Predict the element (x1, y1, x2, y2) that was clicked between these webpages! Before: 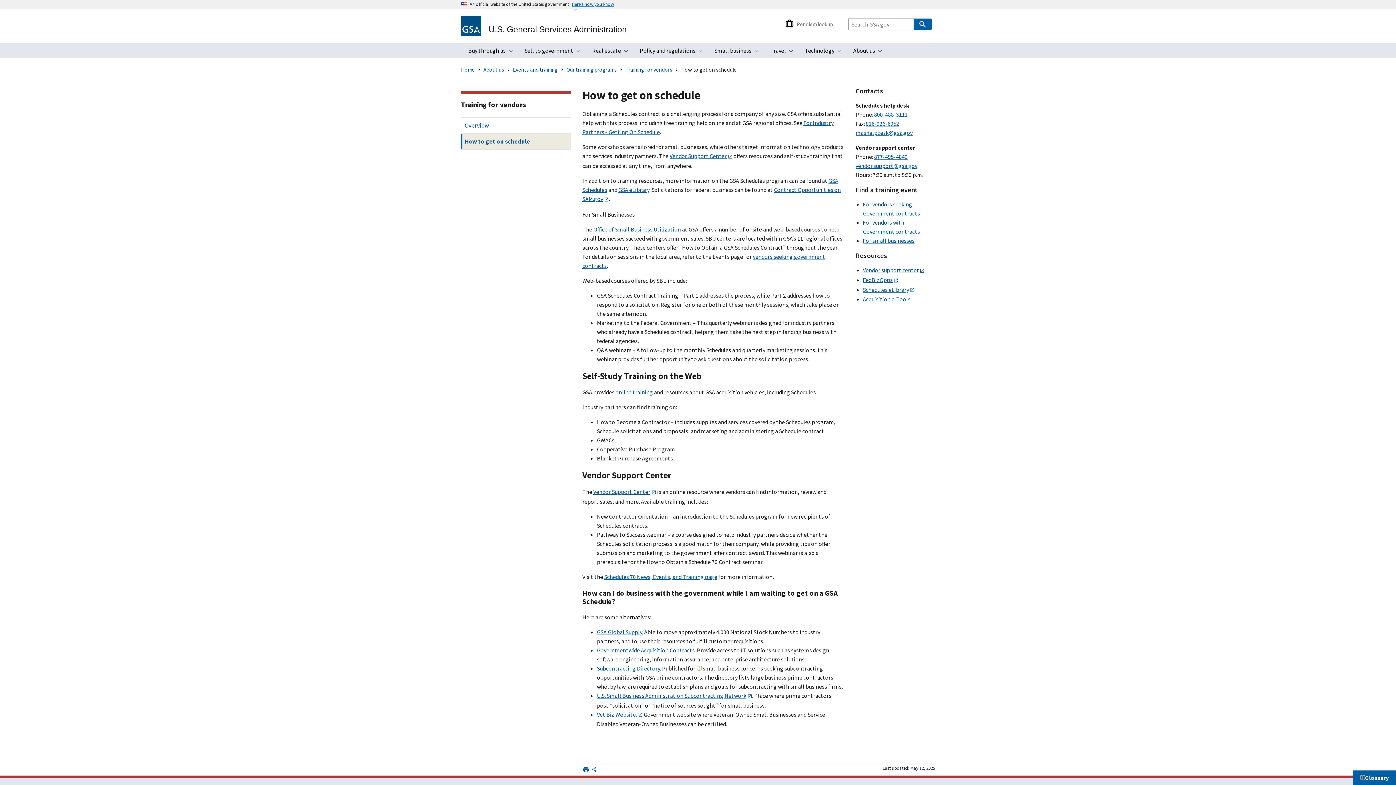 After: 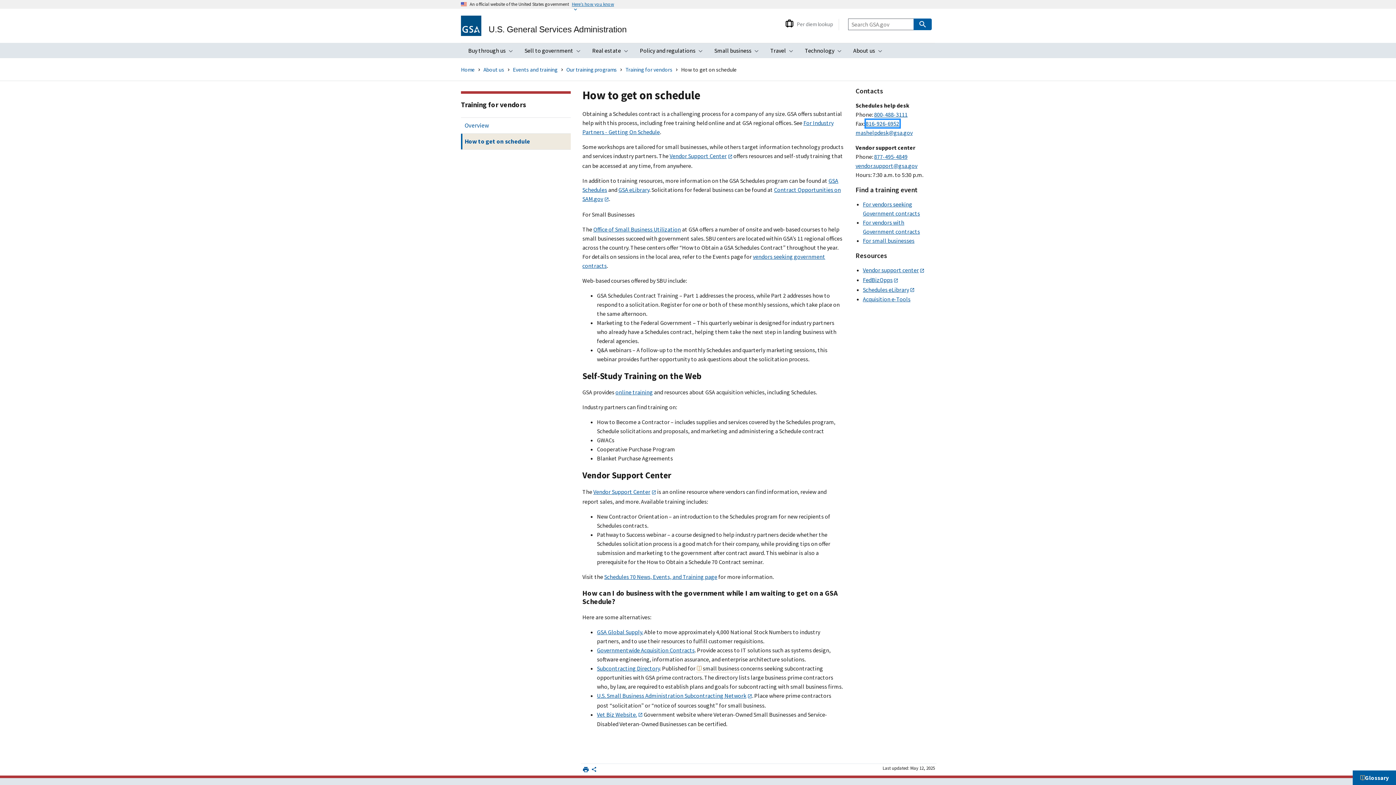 Action: label: 816-926-6952 bbox: (866, 120, 899, 127)